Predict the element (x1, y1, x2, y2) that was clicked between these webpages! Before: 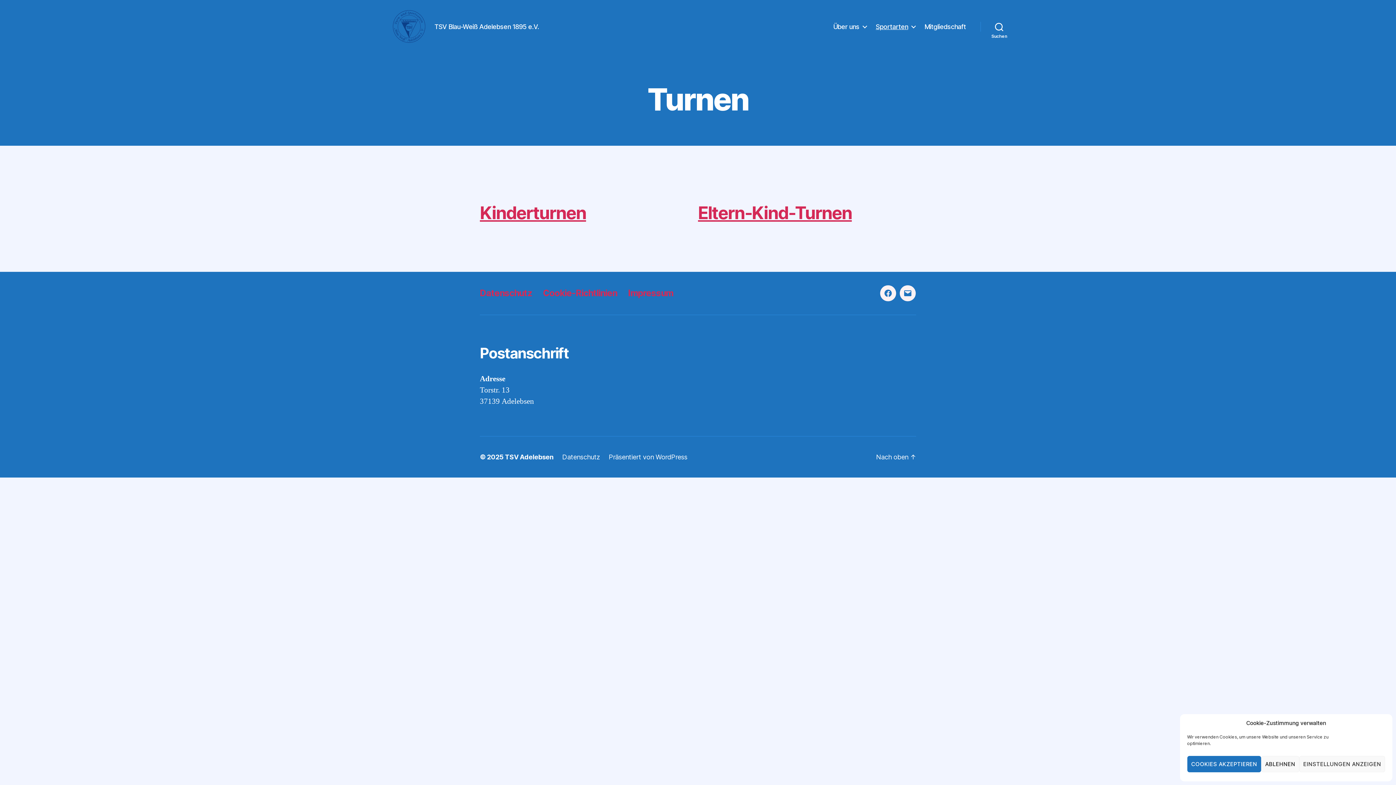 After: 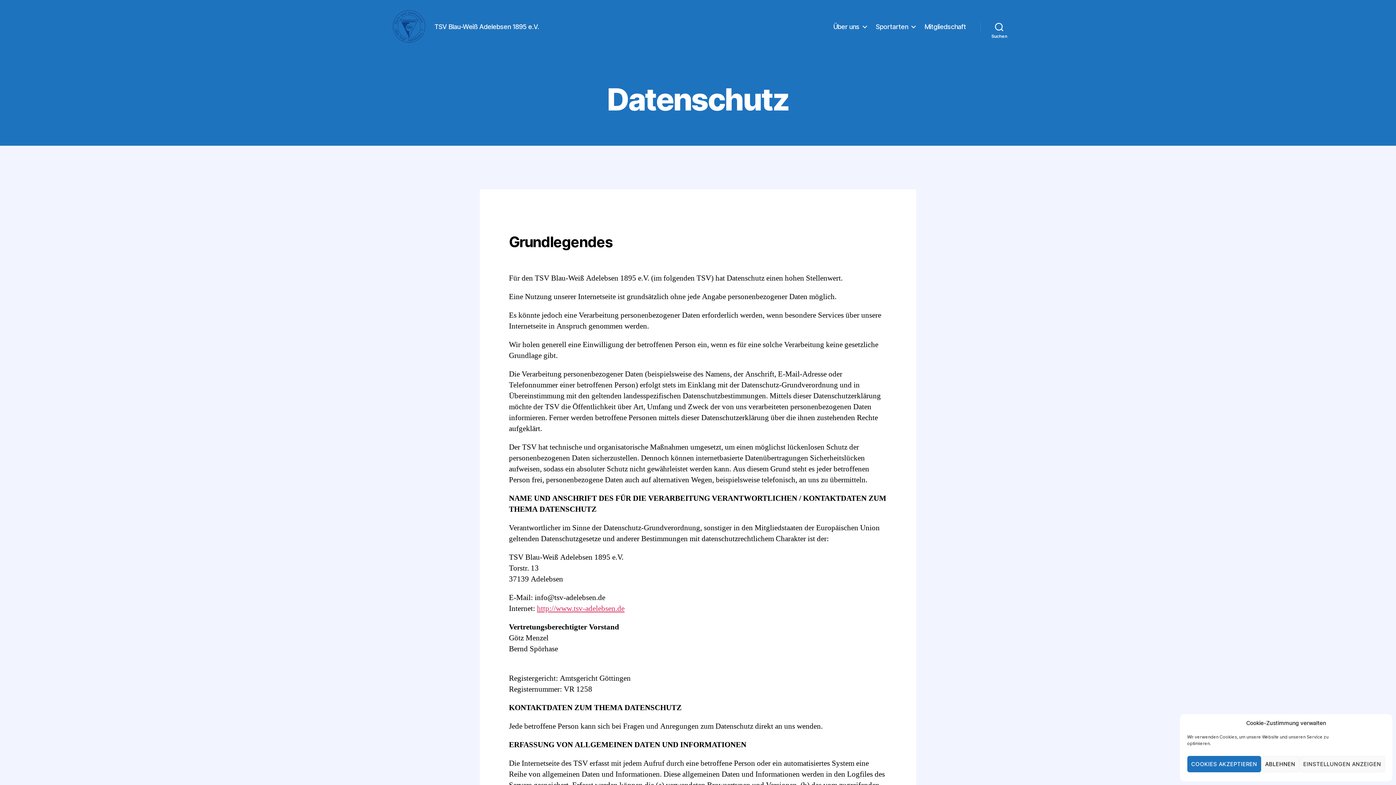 Action: bbox: (562, 453, 600, 461) label: Datenschutz